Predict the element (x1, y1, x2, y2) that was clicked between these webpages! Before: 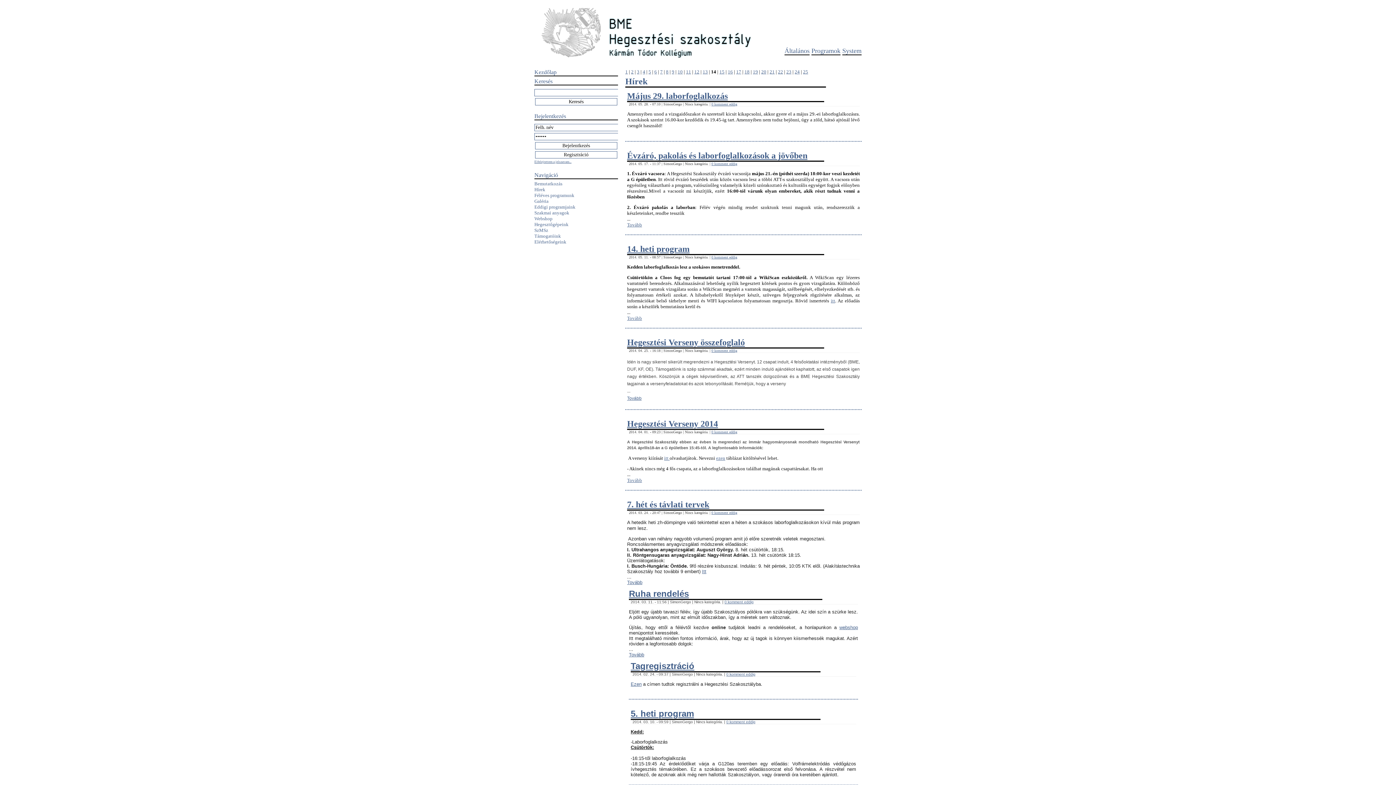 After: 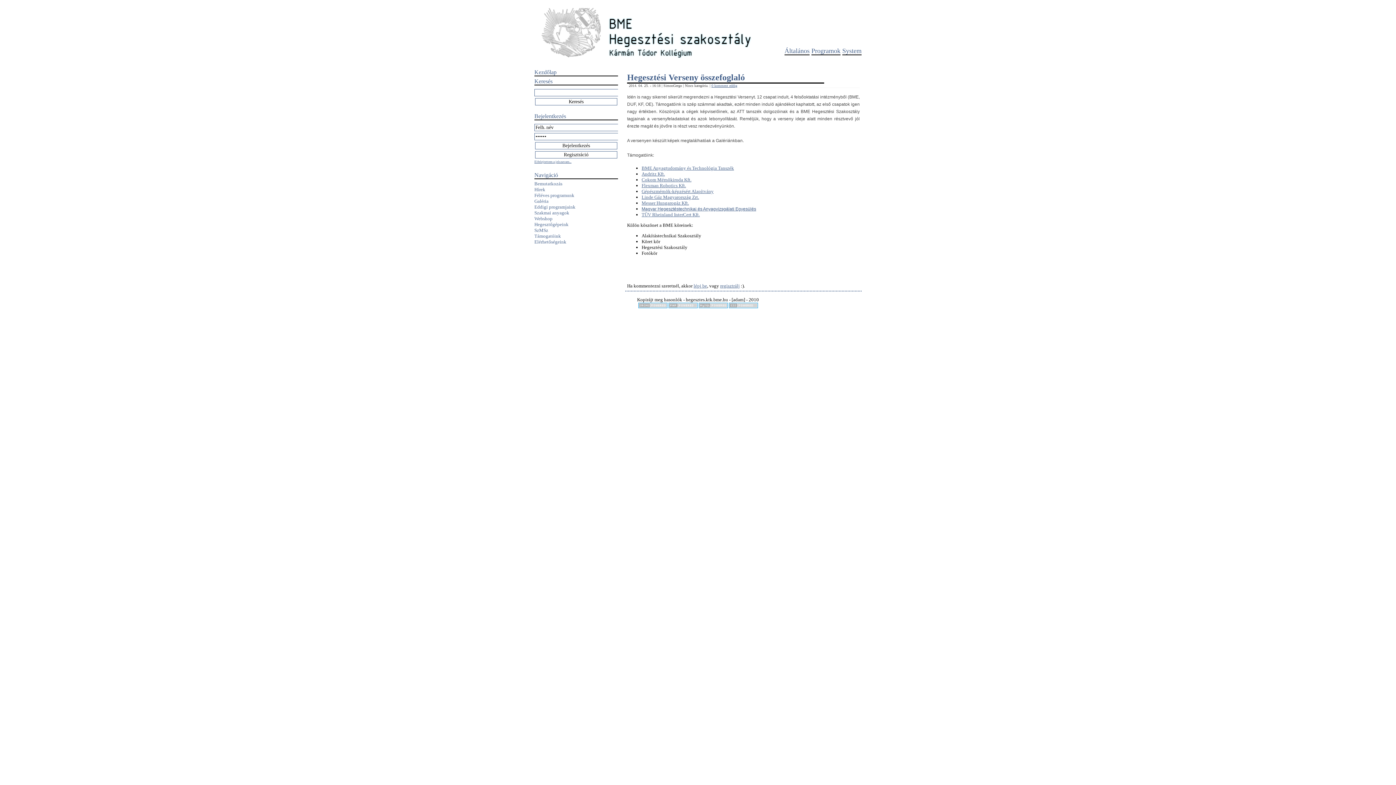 Action: bbox: (711, 348, 737, 352) label: 0 komment eddig